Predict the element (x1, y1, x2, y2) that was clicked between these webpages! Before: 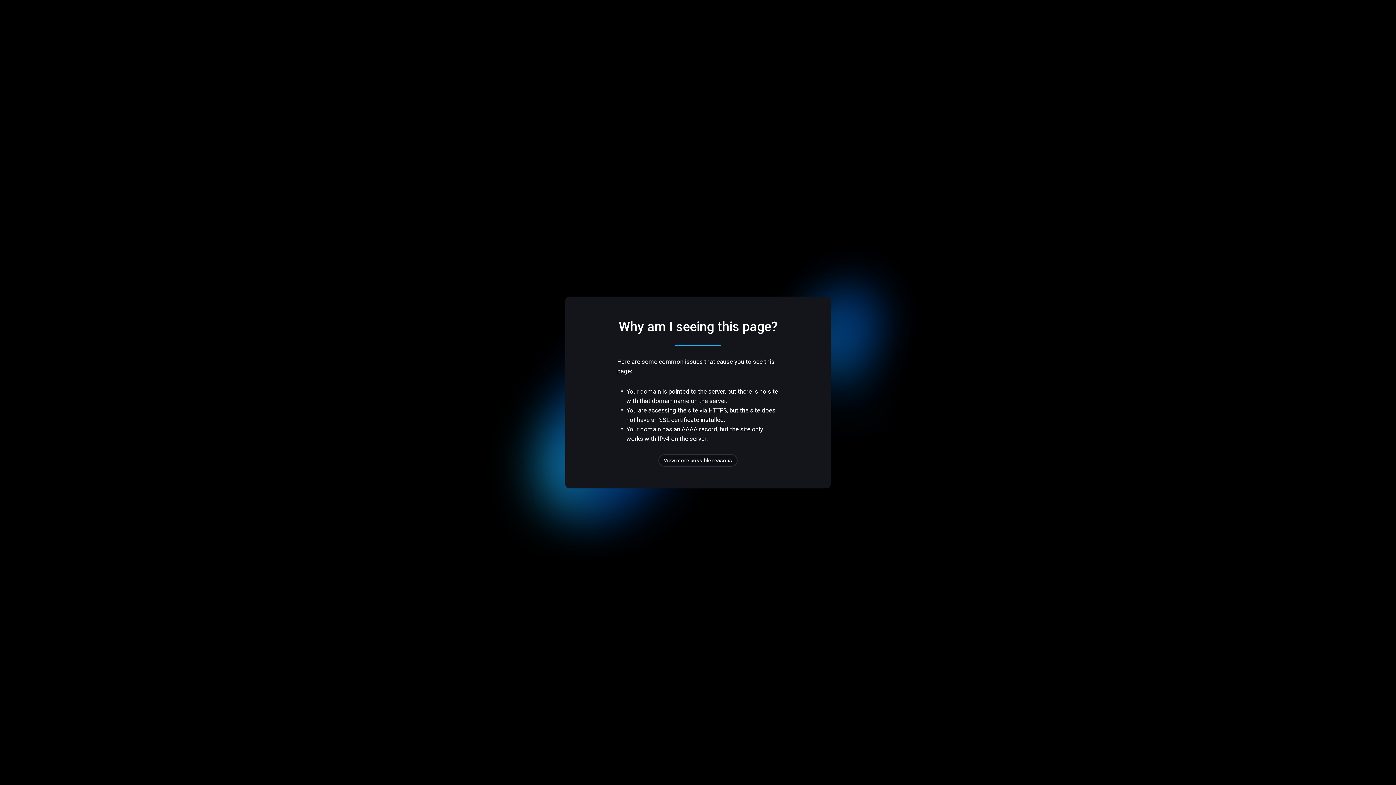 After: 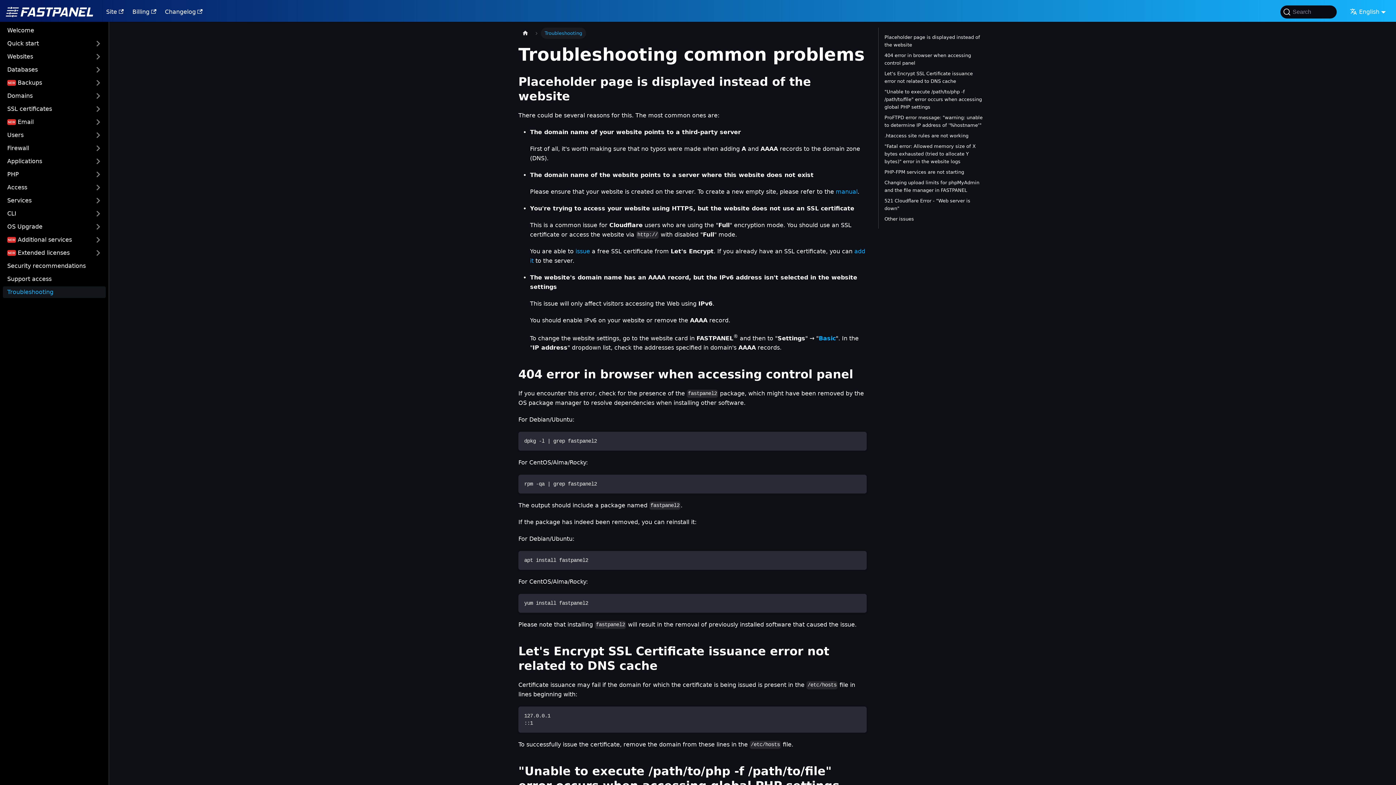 Action: bbox: (658, 454, 737, 466) label: View more possible reasons